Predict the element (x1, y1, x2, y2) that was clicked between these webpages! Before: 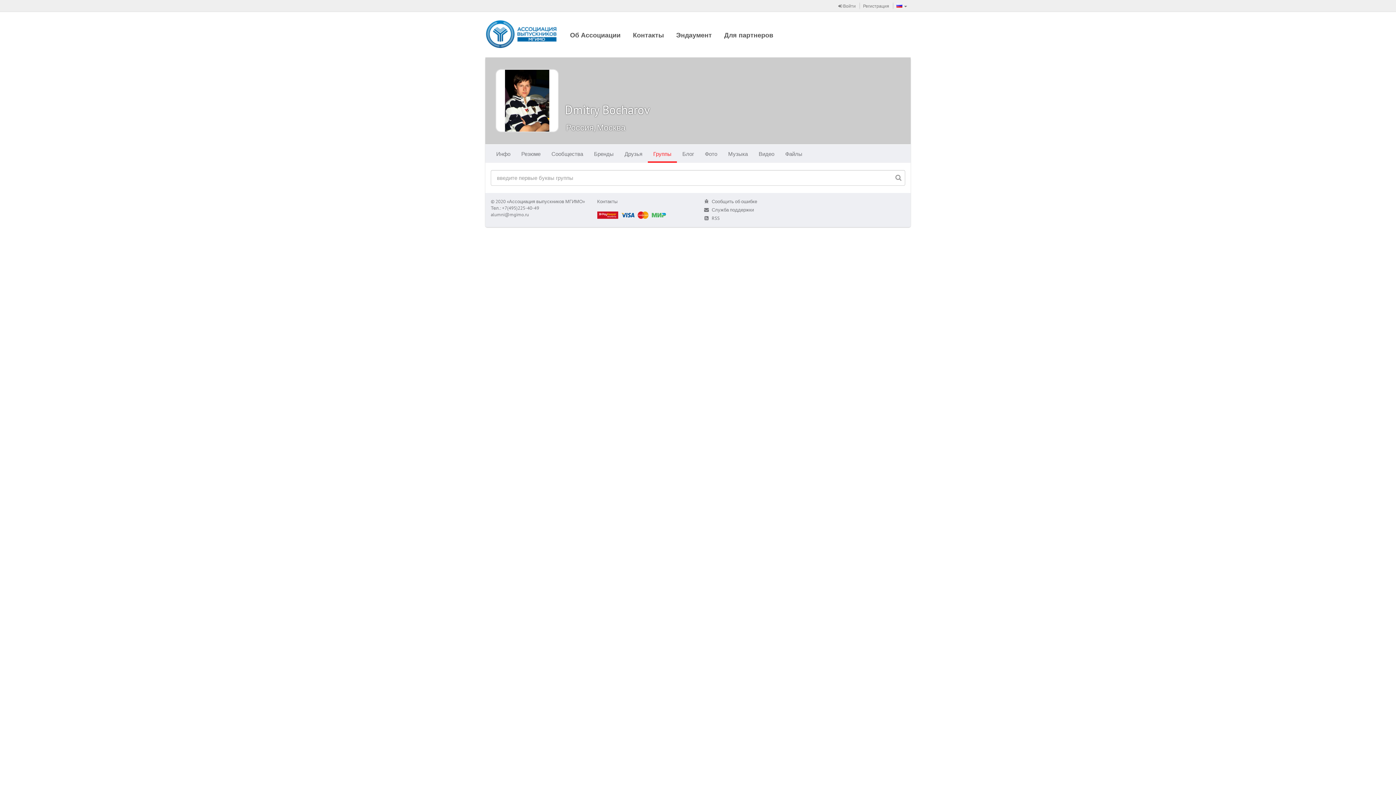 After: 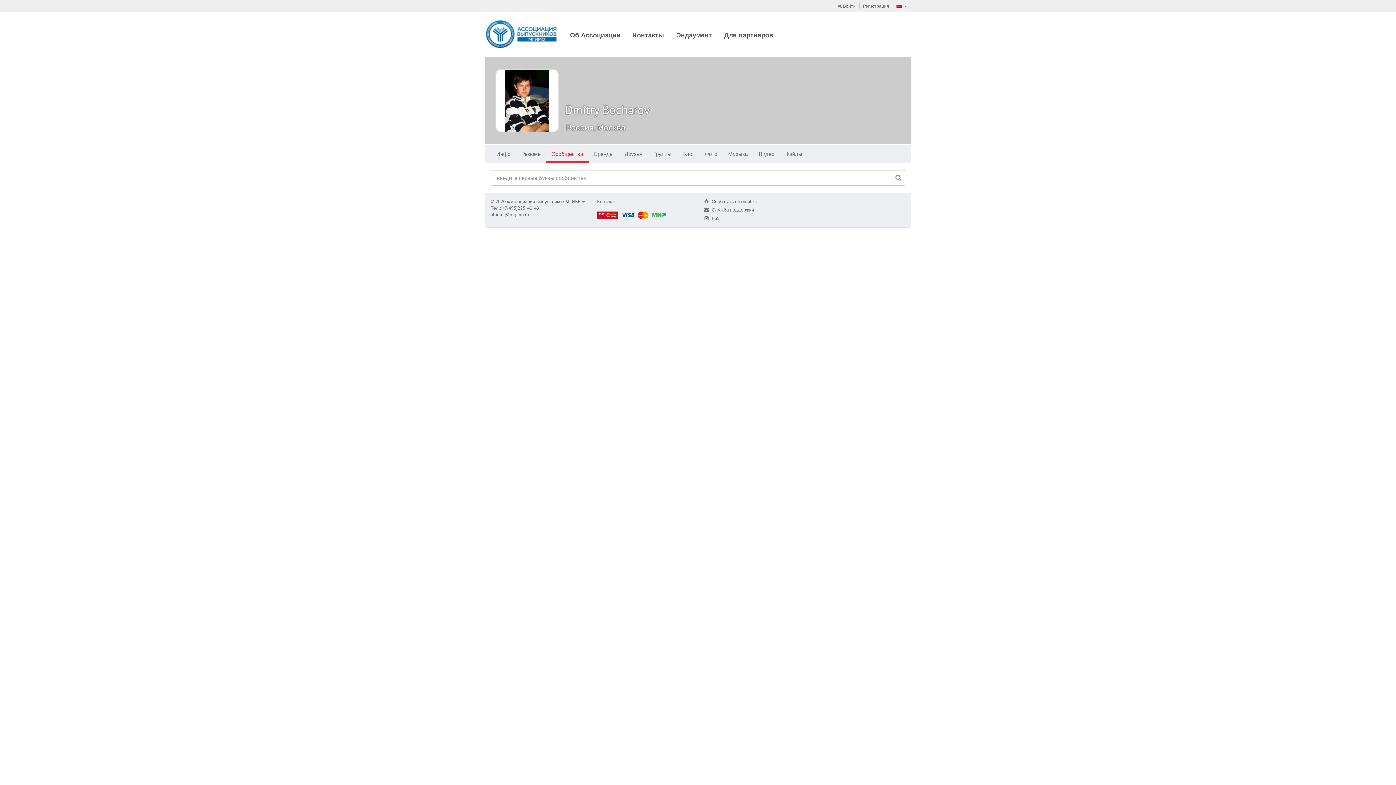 Action: bbox: (546, 144, 588, 162) label: Сообщества